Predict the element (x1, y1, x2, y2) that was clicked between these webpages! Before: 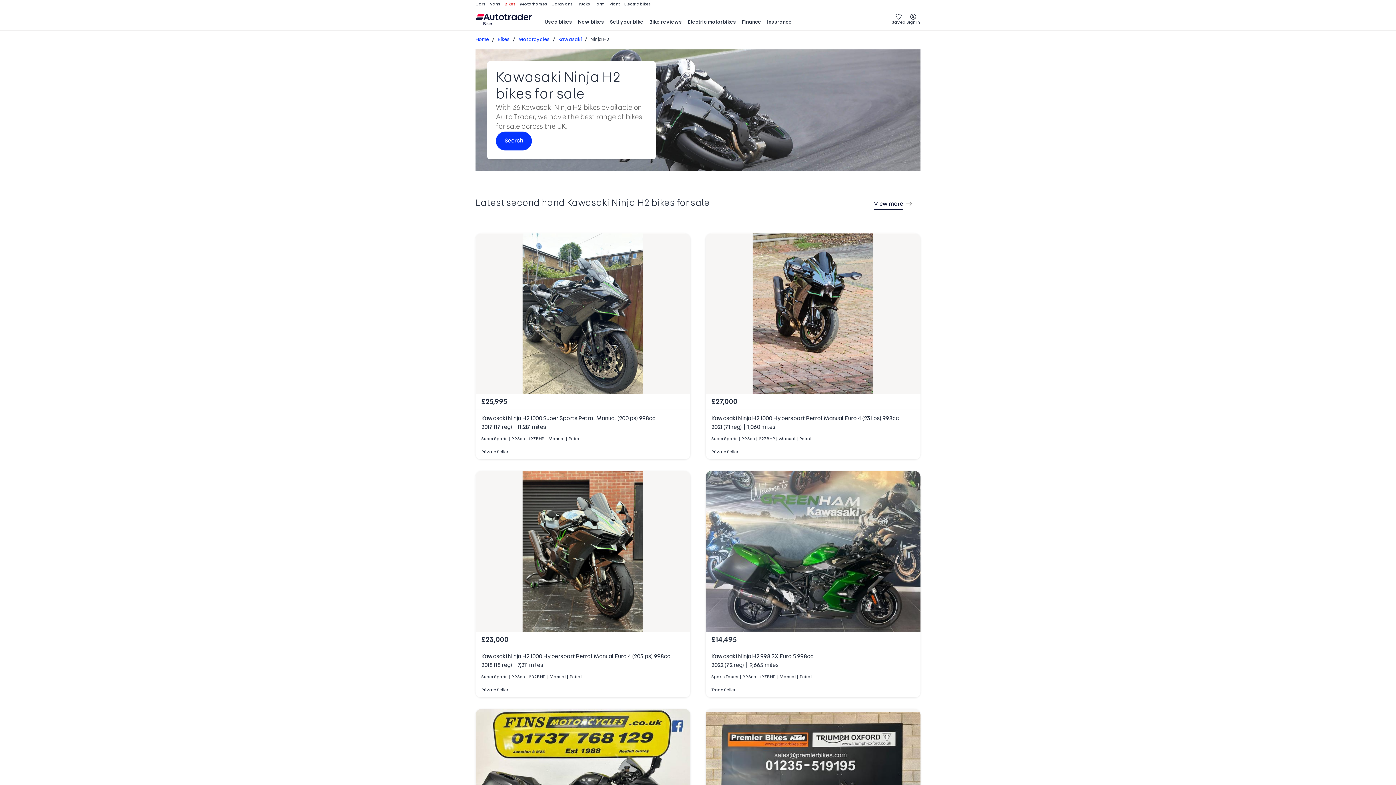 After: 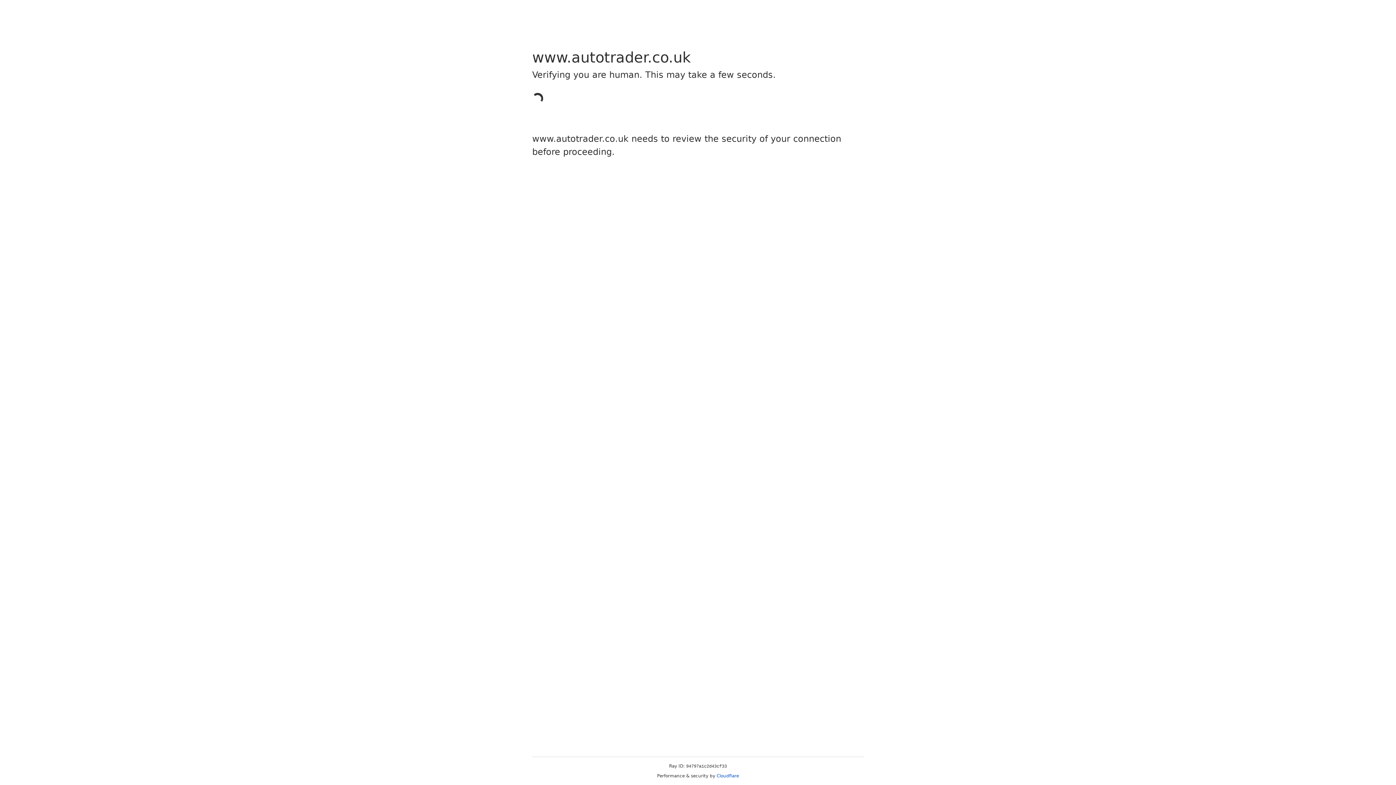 Action: bbox: (475, 37, 489, 42) label: Home